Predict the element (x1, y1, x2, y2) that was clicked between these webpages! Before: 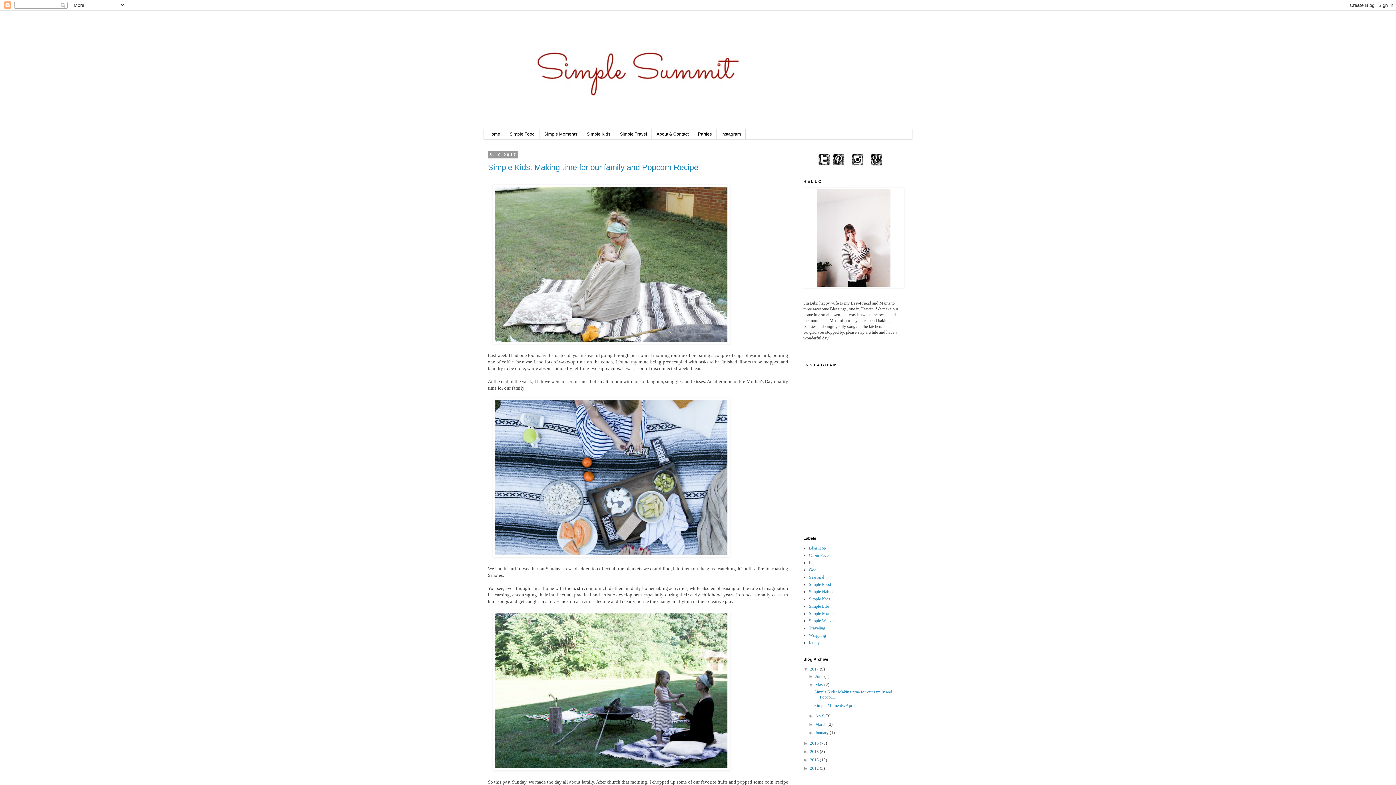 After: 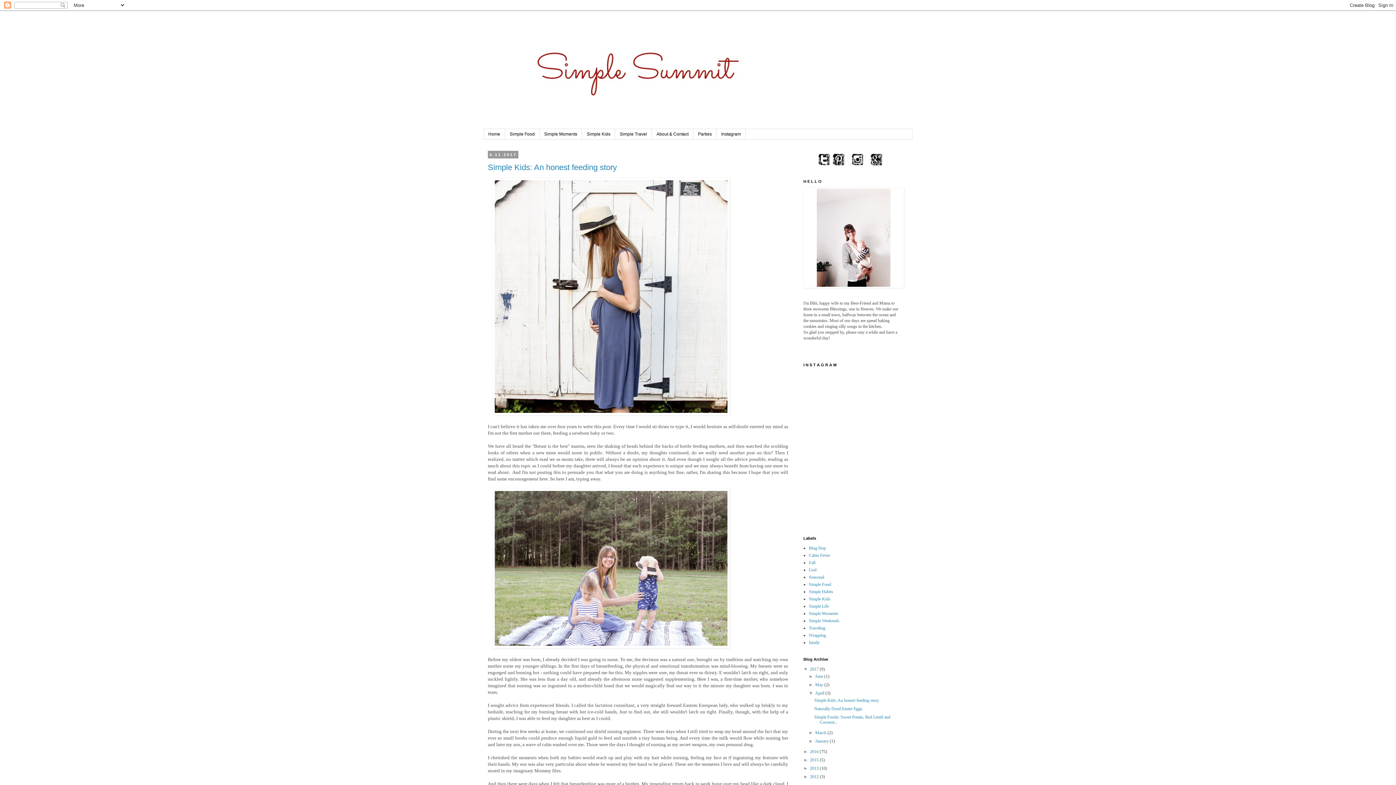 Action: label: April  bbox: (815, 713, 825, 719)